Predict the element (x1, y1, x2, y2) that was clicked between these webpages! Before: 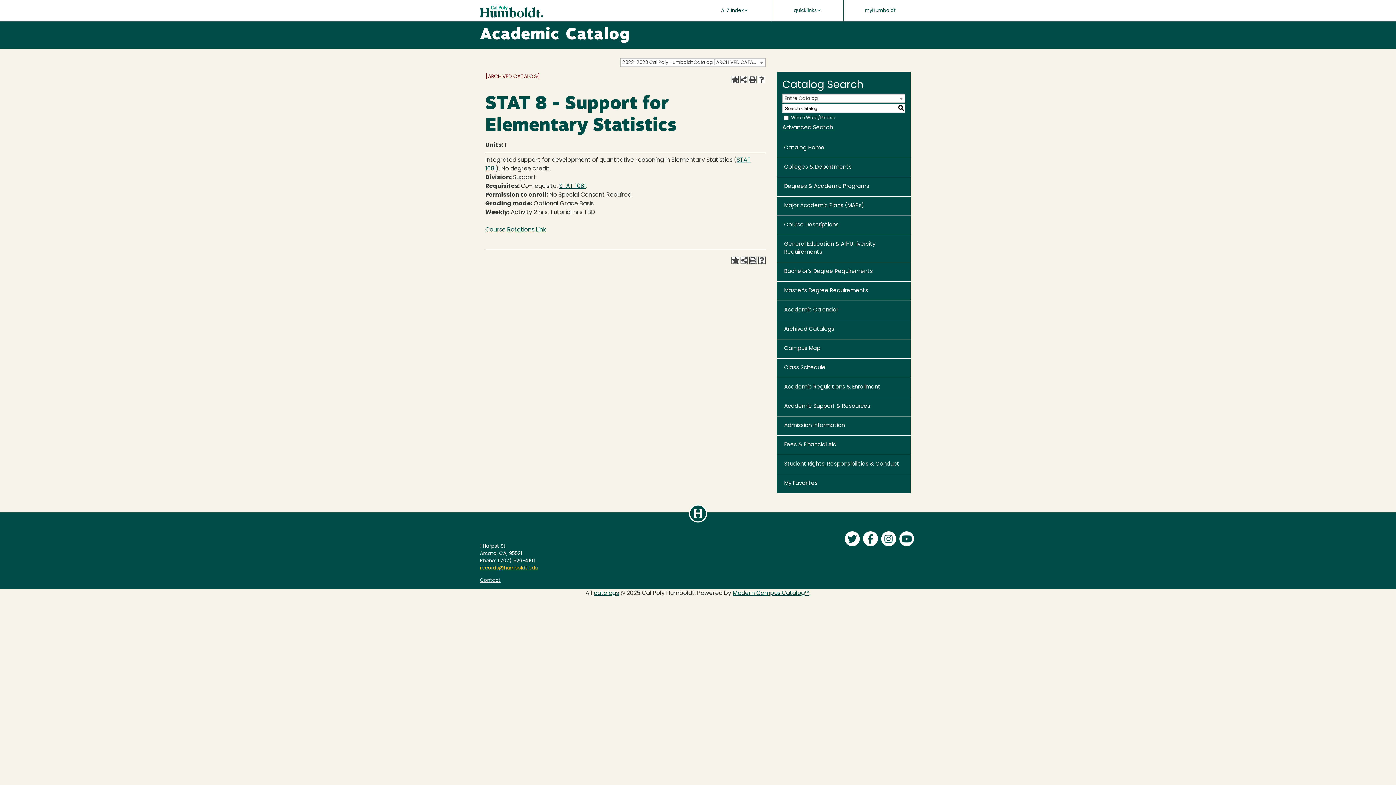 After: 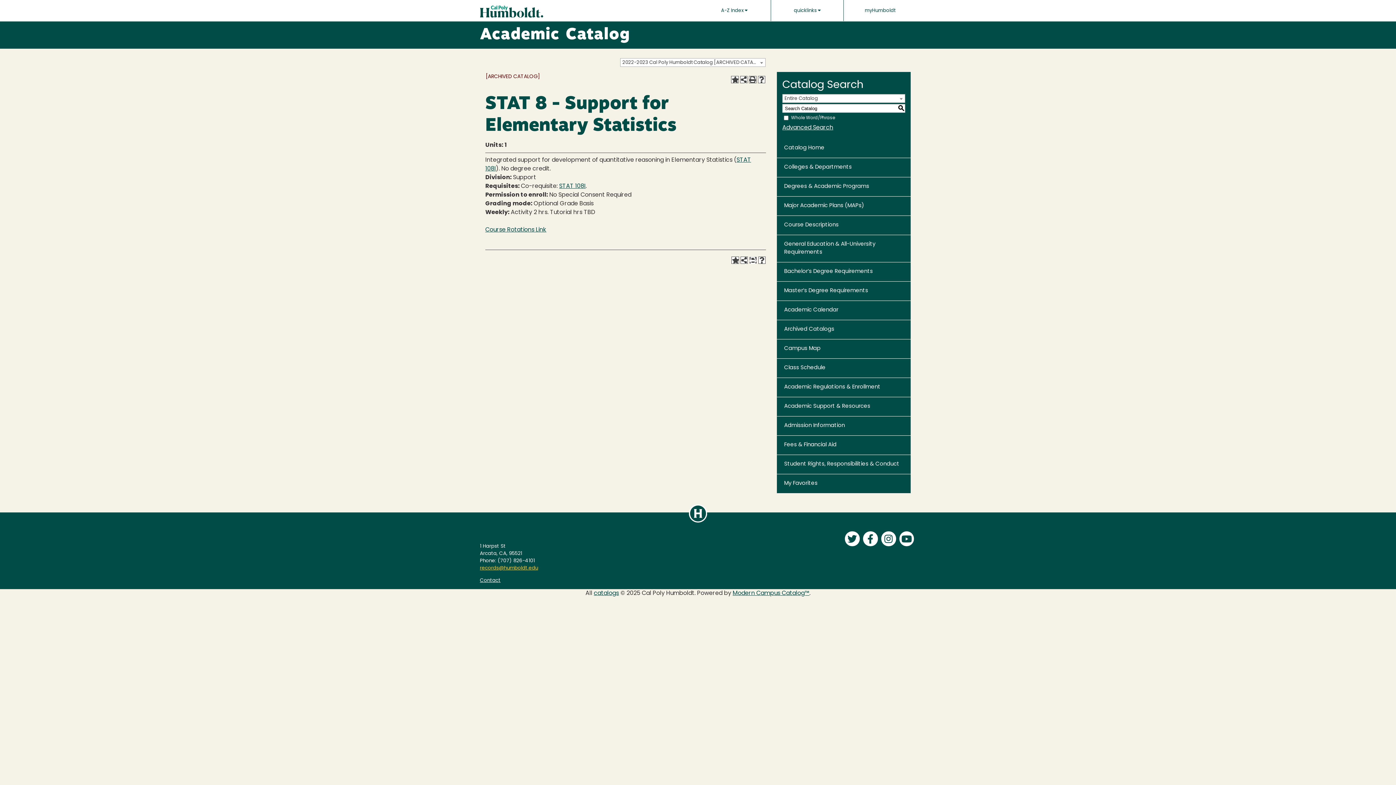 Action: label: Print (opens a new window) bbox: (749, 256, 756, 264)